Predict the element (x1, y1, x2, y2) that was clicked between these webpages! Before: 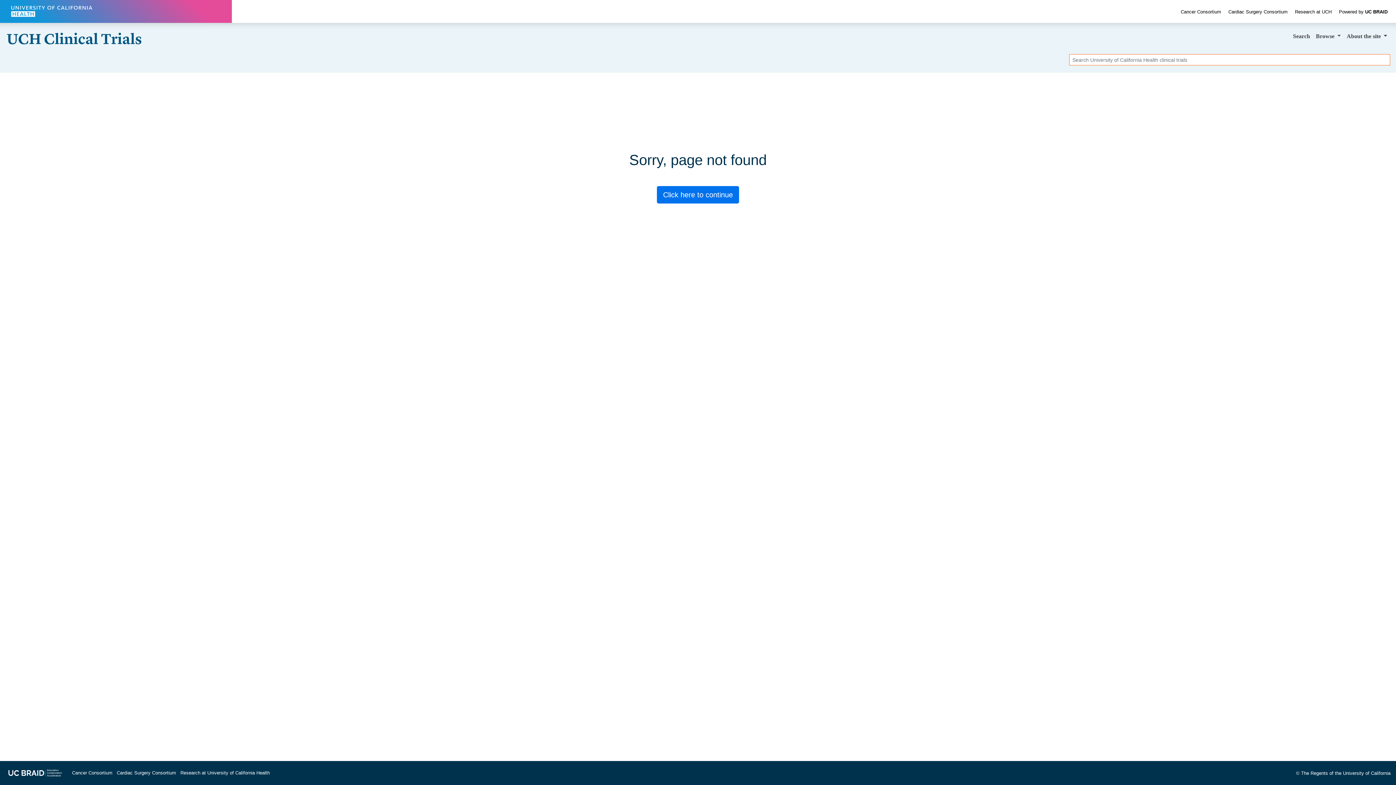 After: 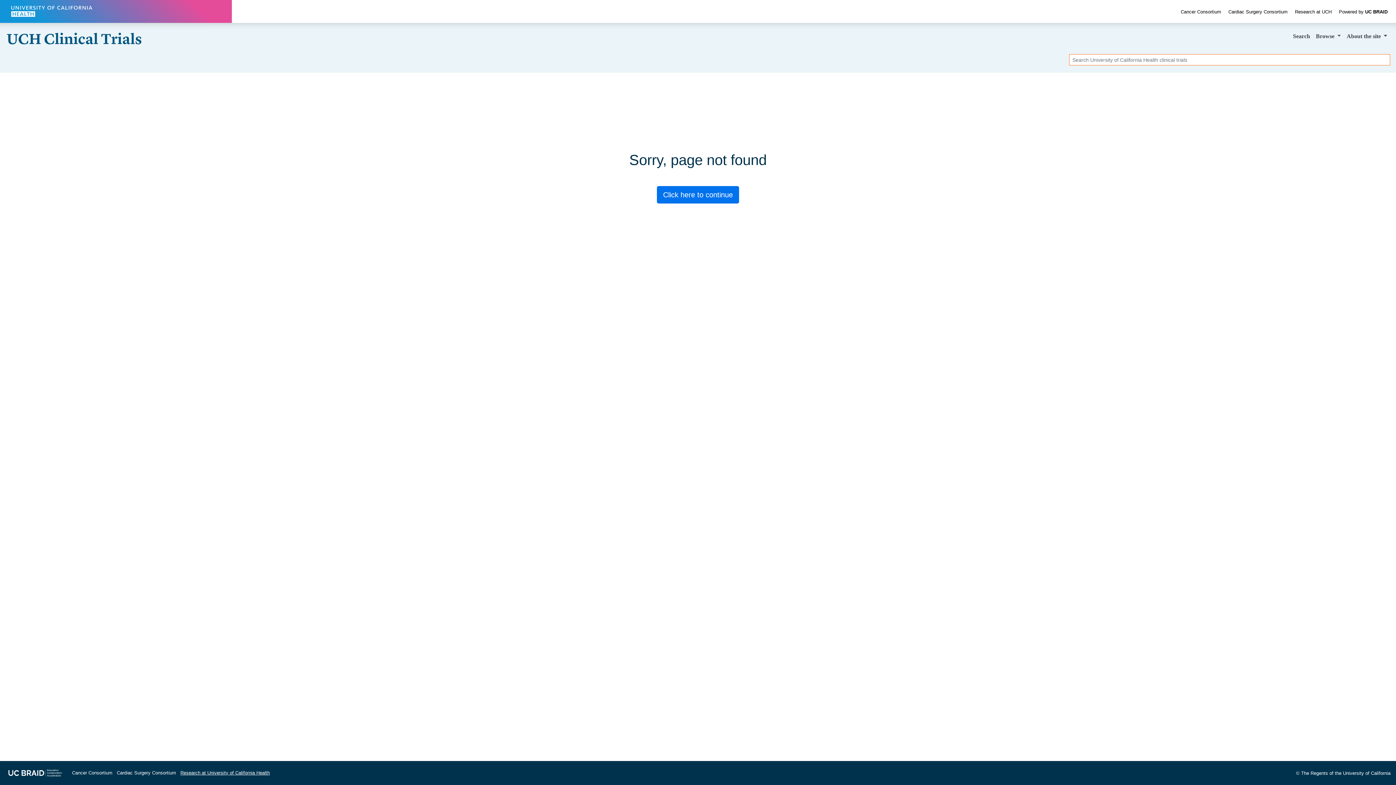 Action: bbox: (178, 768, 271, 778) label: Research at University of California Health